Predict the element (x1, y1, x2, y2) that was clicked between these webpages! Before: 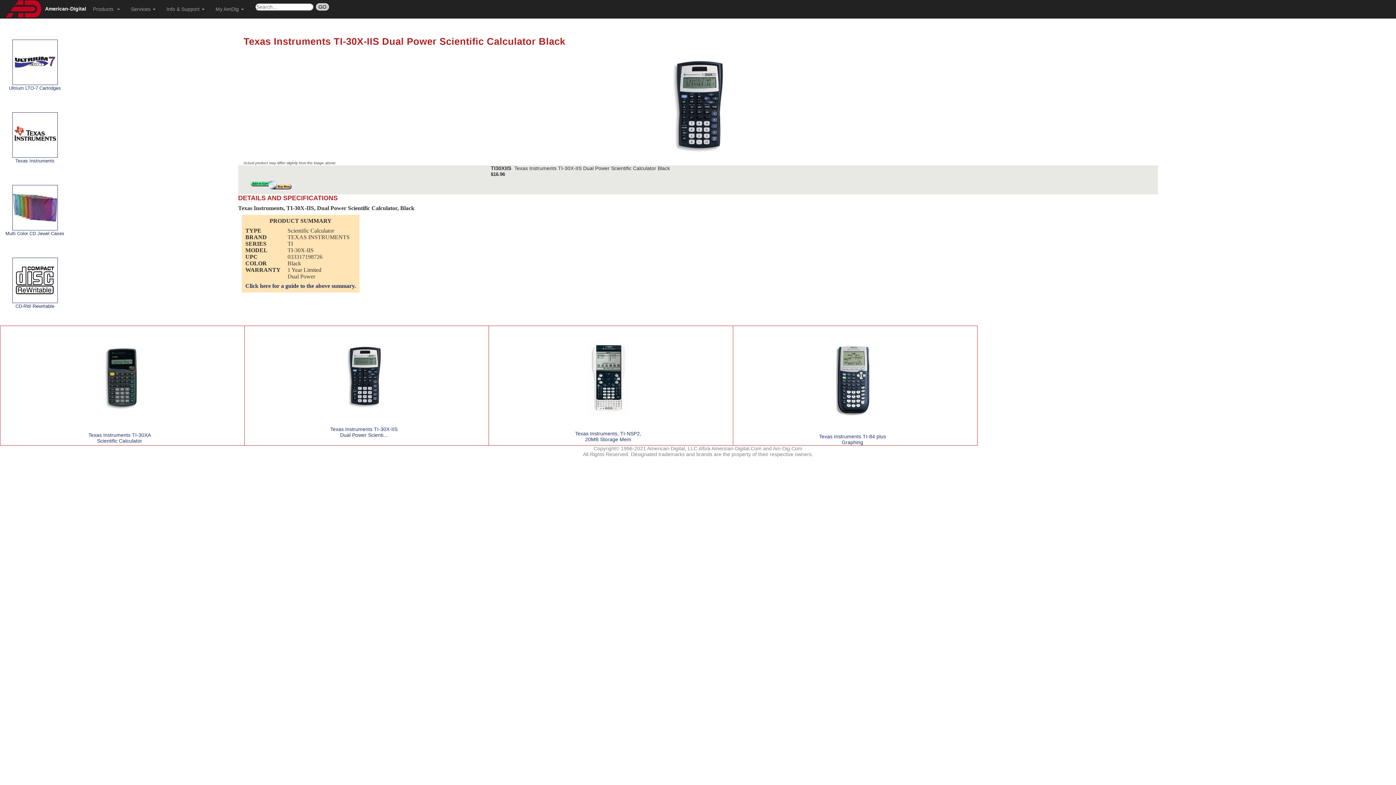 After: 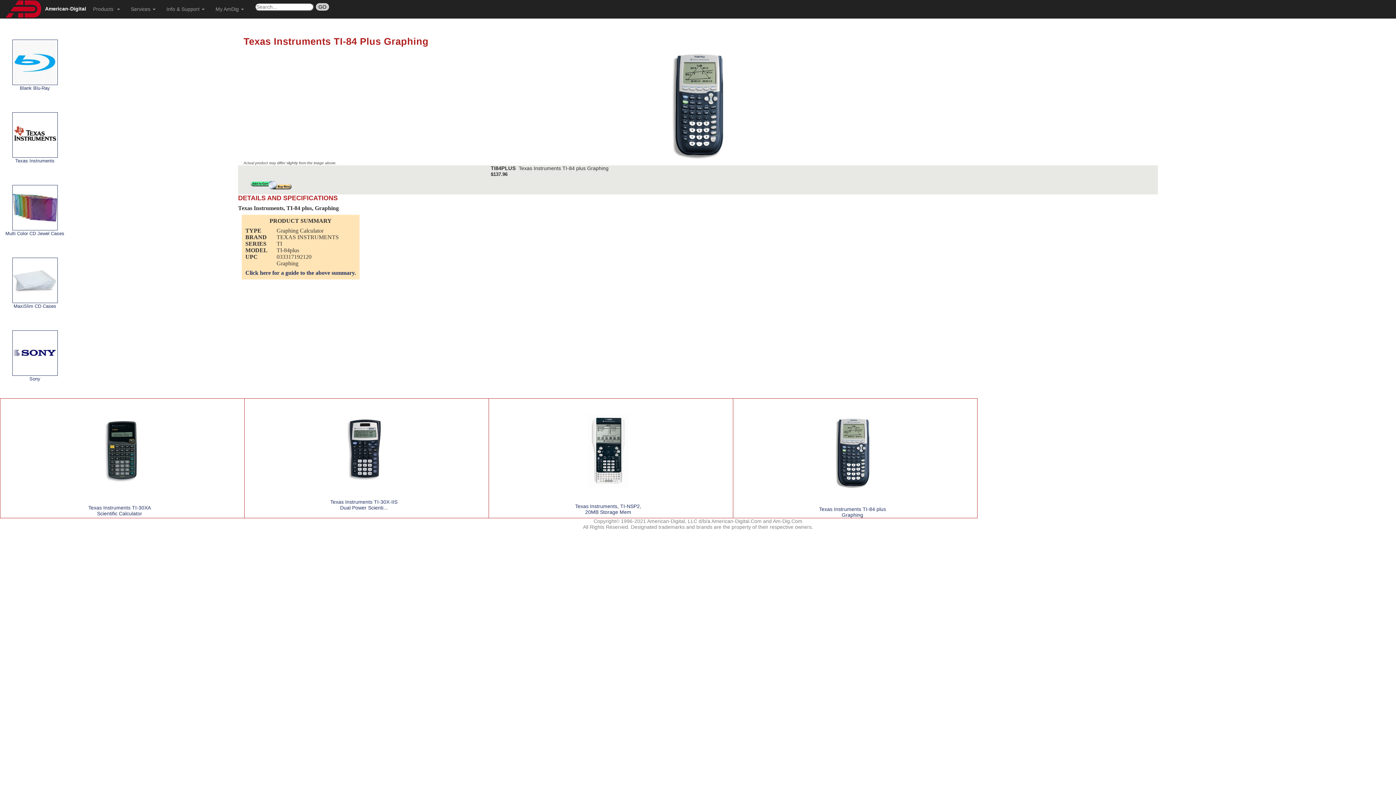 Action: bbox: (816, 331, 889, 427)